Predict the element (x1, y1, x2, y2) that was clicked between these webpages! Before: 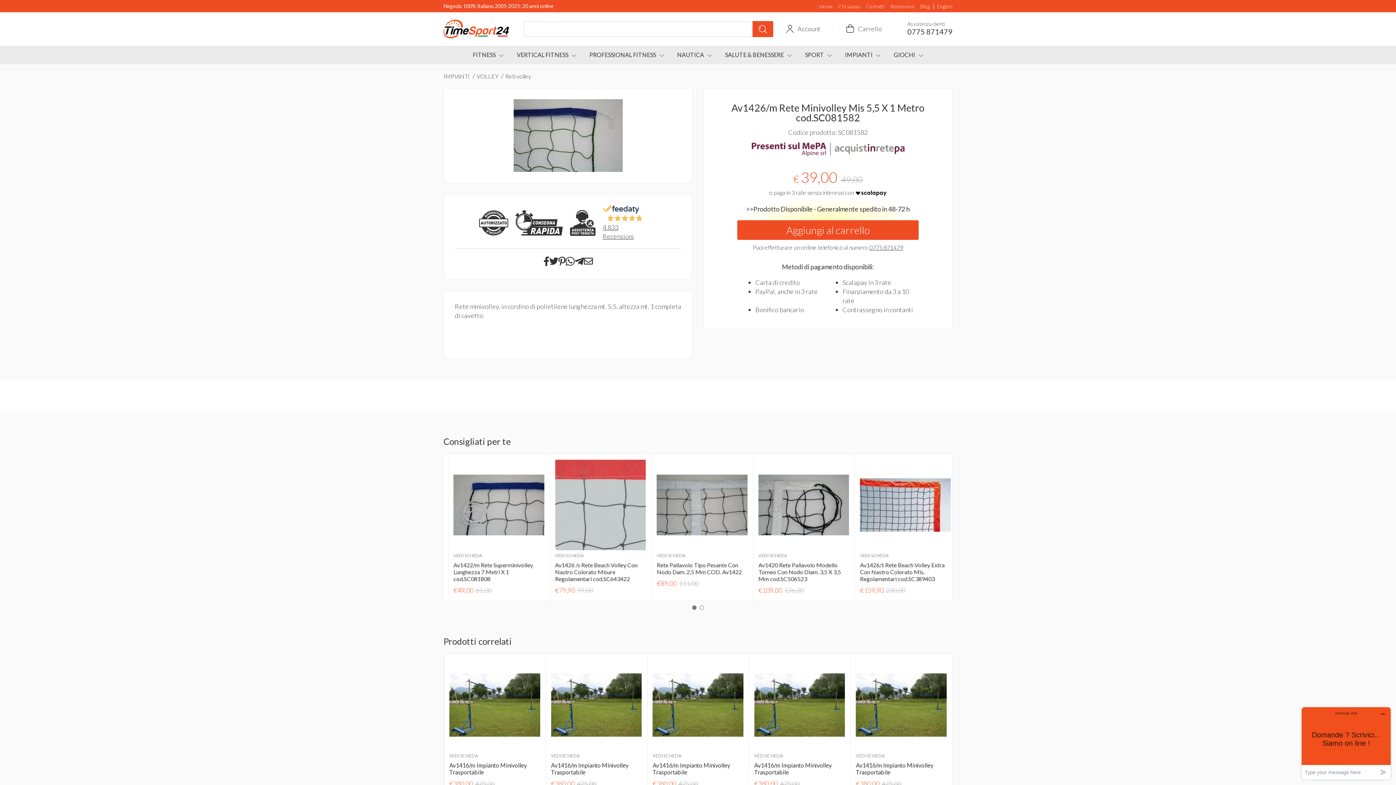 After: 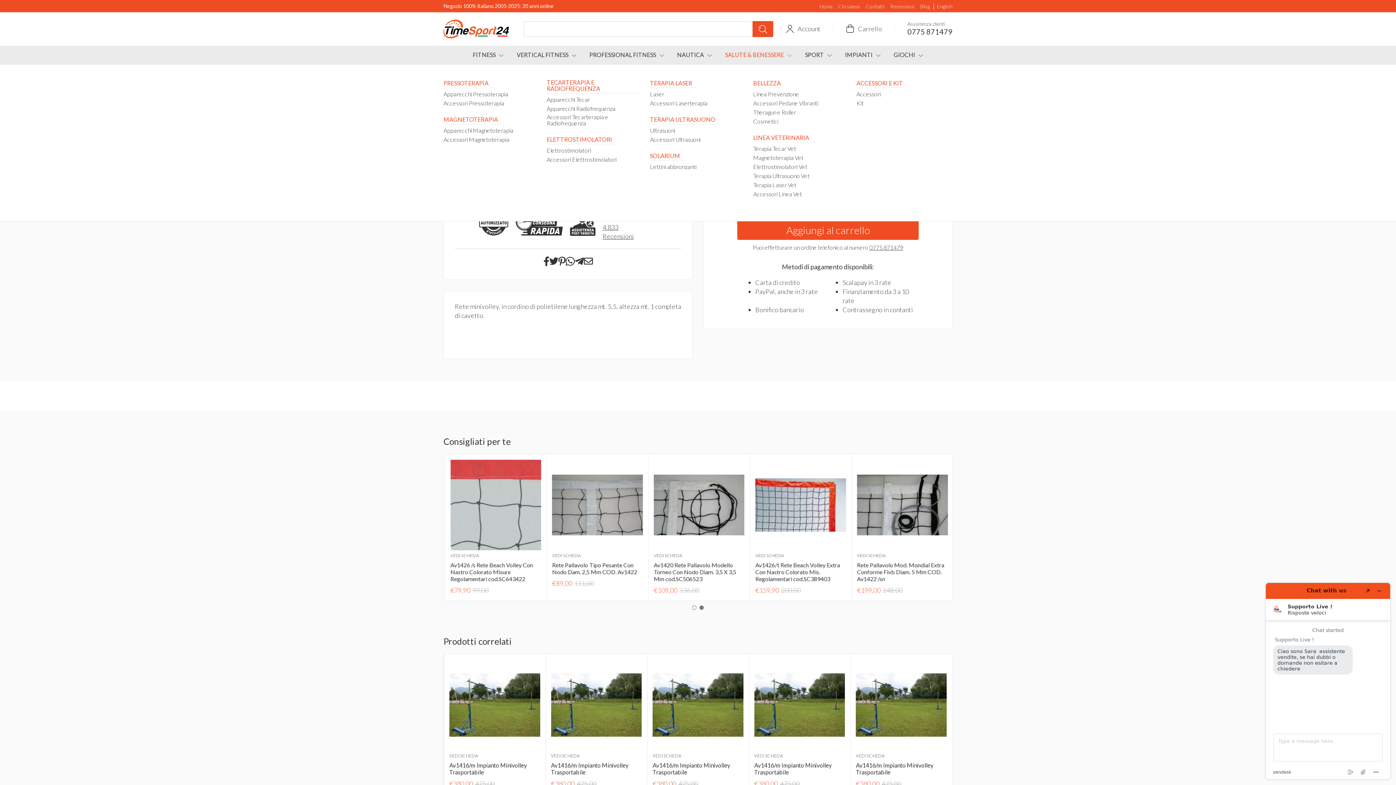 Action: label: SALUTE & BENESSERE  bbox: (725, 45, 792, 64)